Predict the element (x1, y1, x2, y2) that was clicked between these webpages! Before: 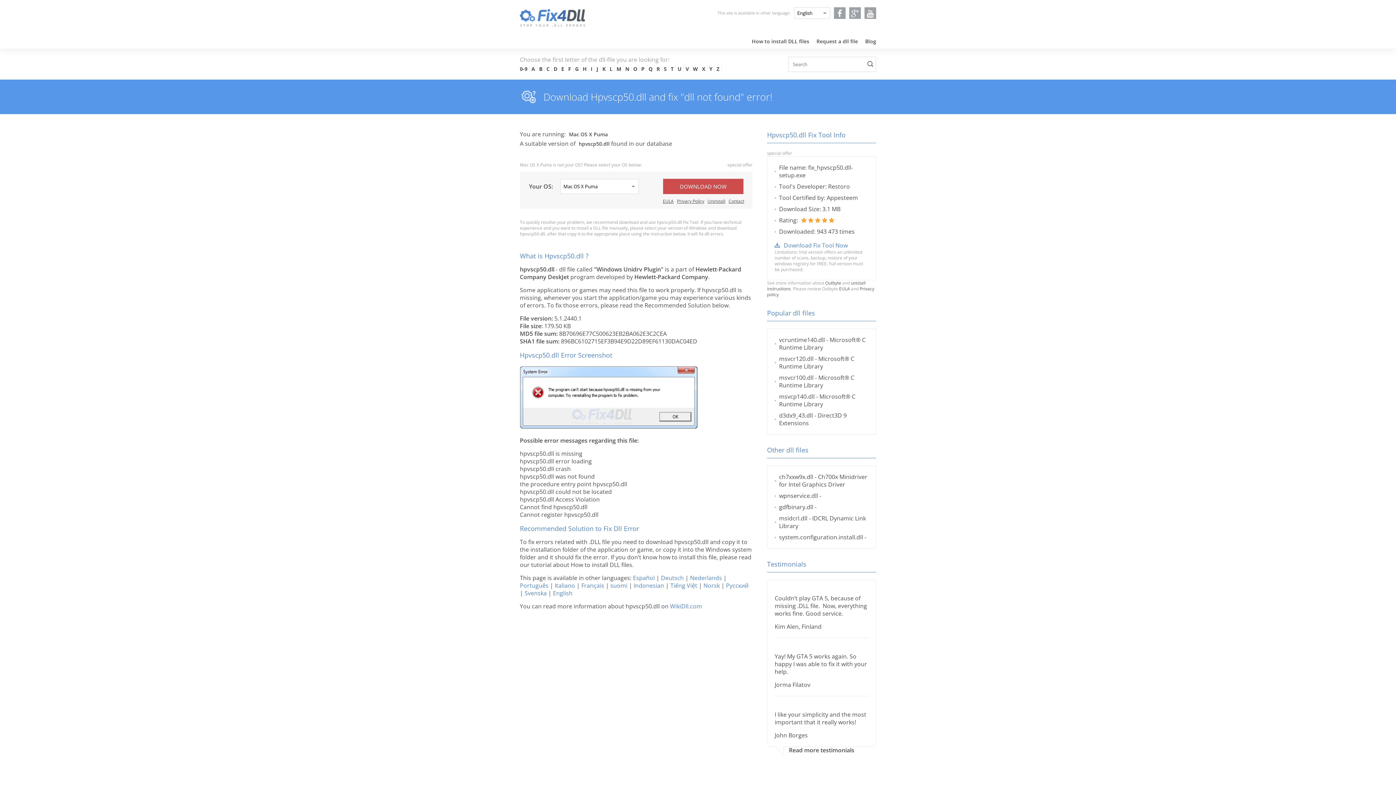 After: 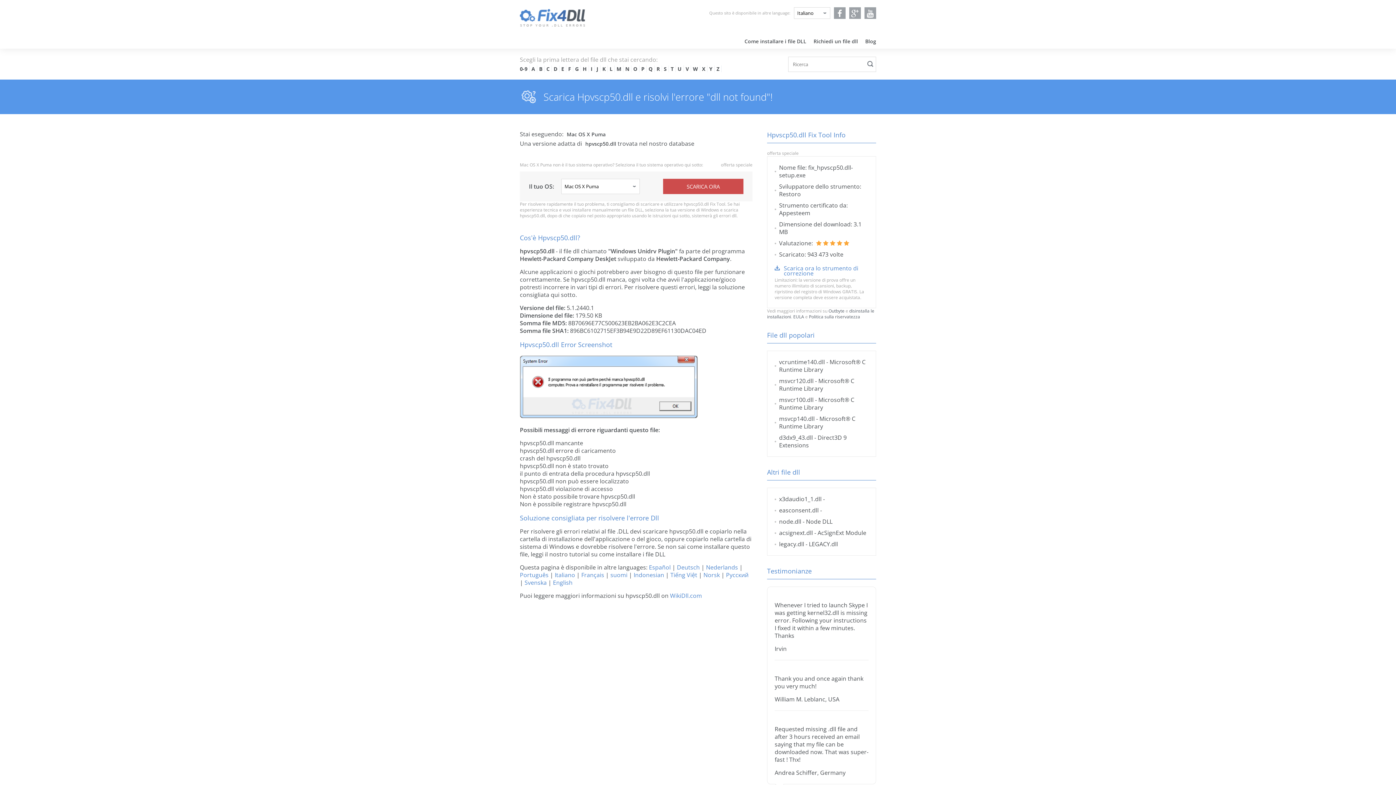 Action: bbox: (554, 581, 575, 589) label: Italiano